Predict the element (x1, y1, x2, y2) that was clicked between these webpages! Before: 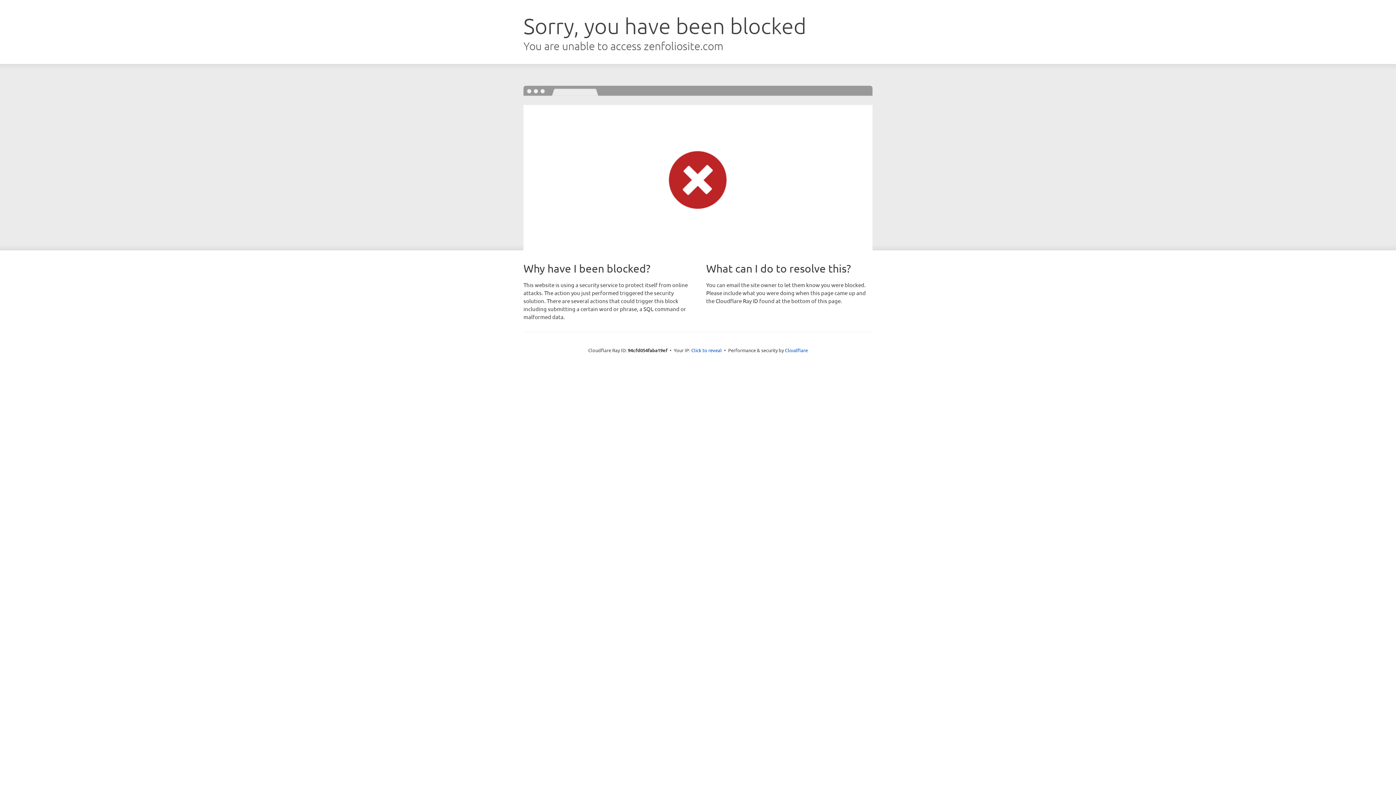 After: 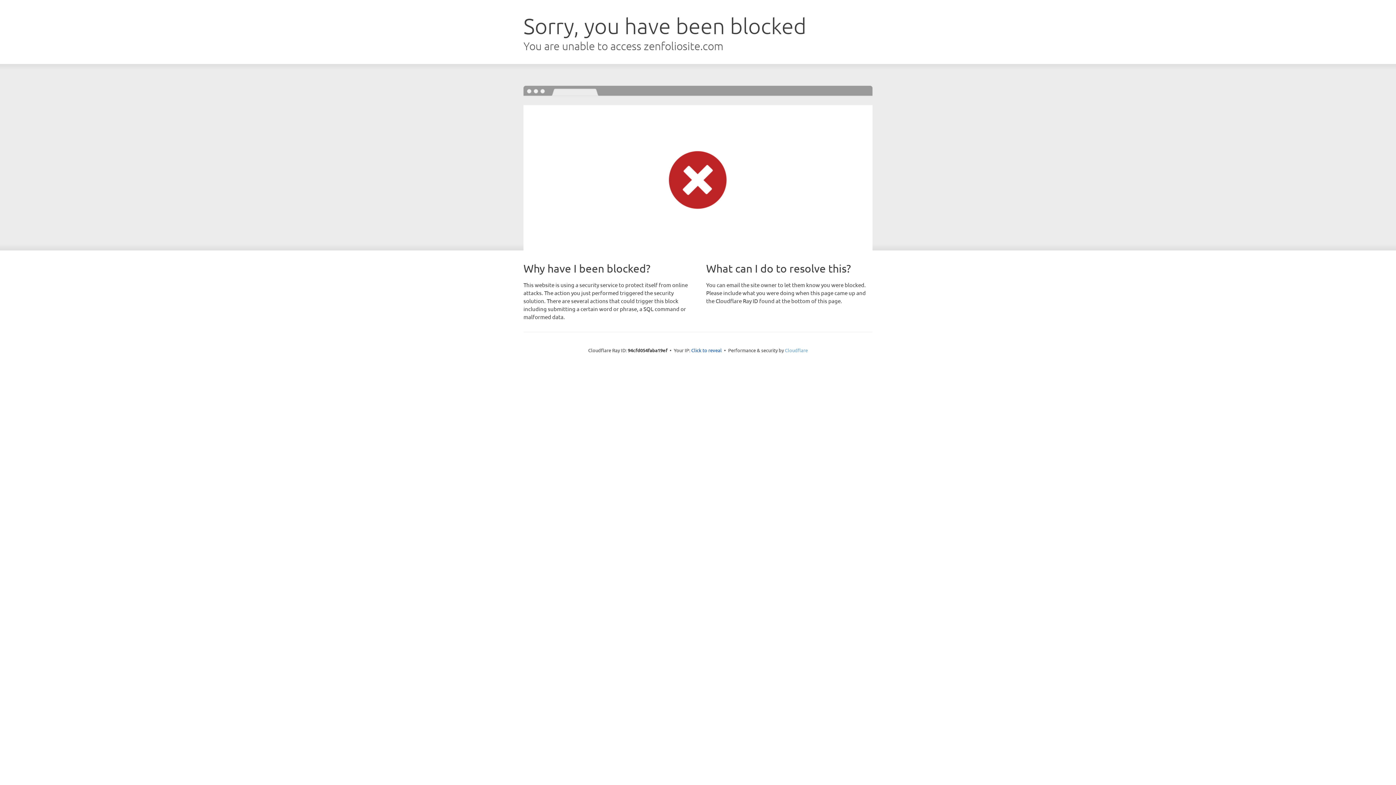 Action: bbox: (785, 347, 808, 353) label: Cloudflare